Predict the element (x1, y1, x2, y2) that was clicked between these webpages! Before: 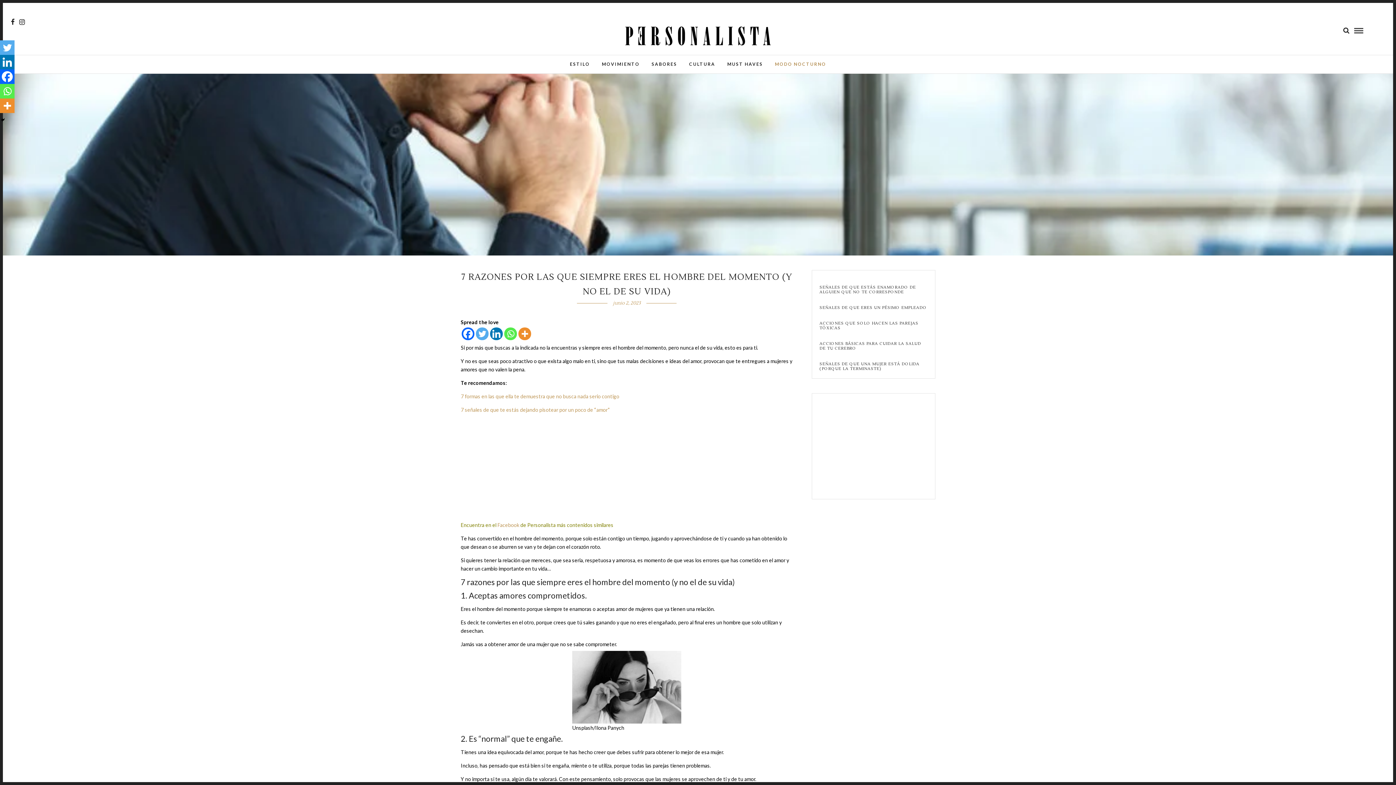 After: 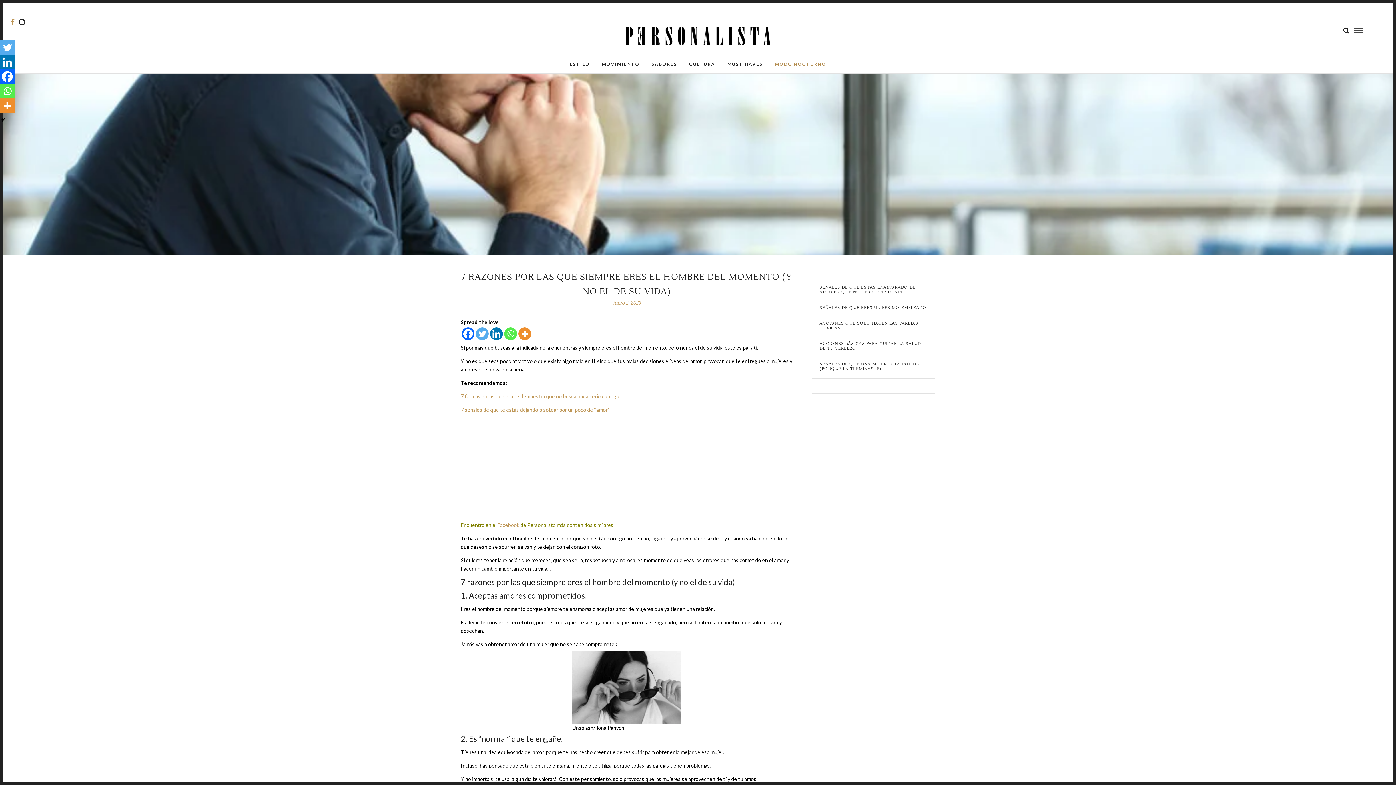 Action: bbox: (10, 18, 14, 25)